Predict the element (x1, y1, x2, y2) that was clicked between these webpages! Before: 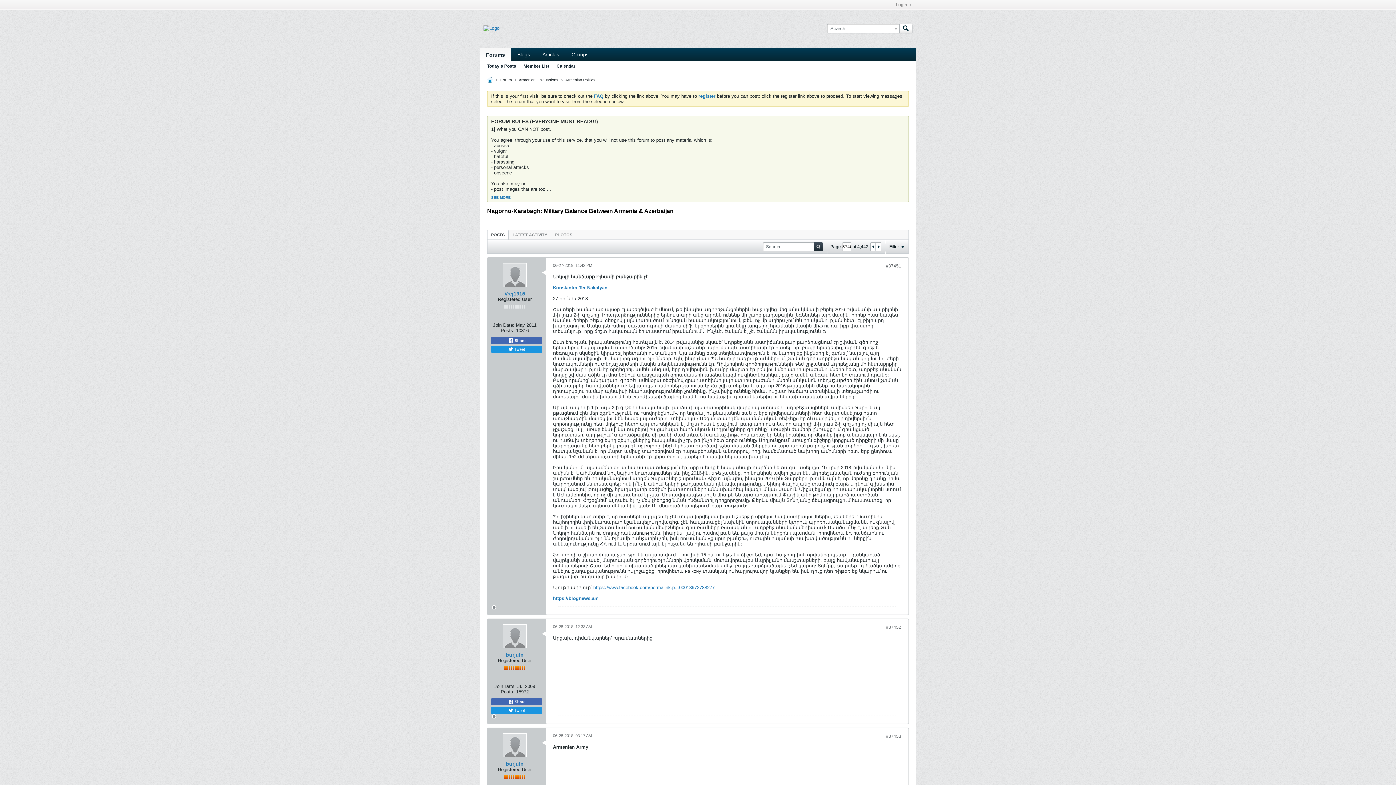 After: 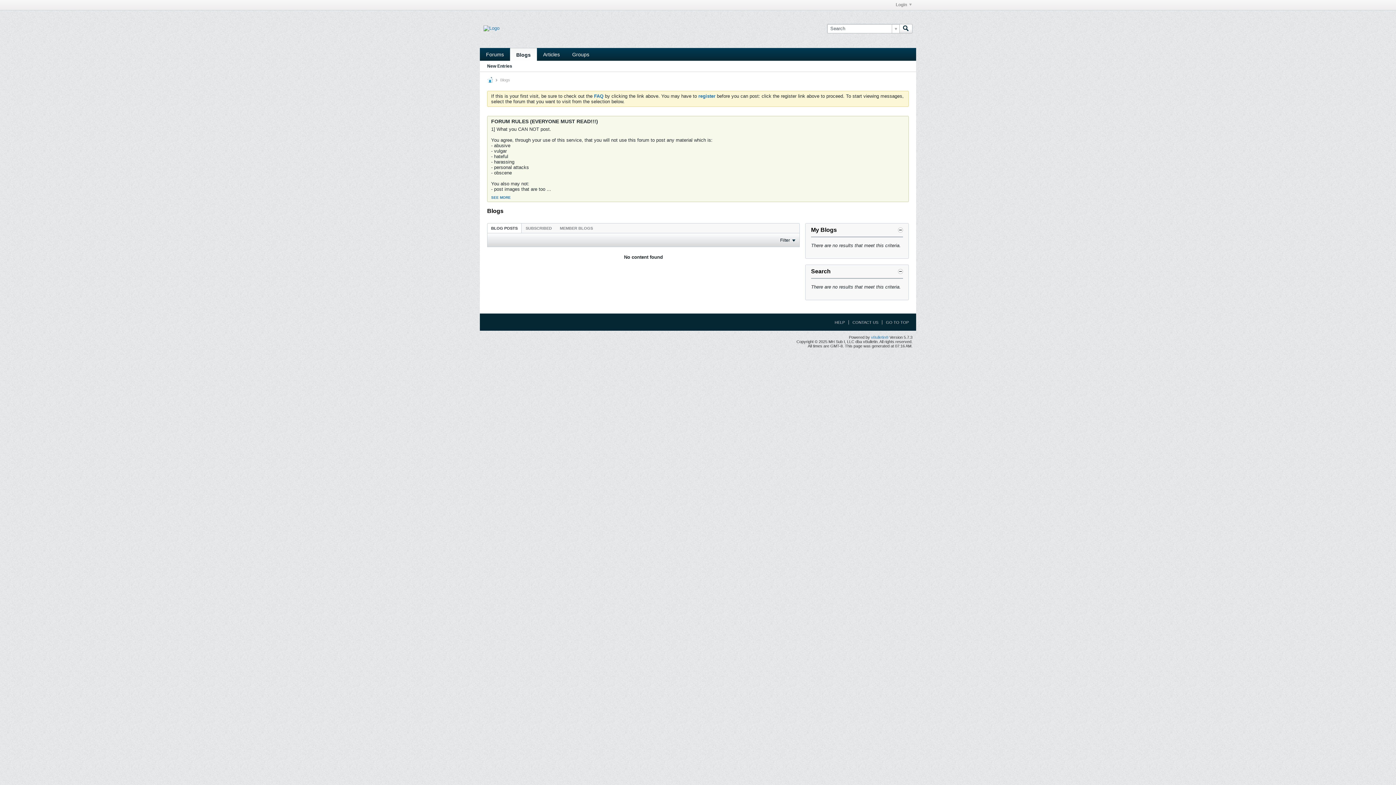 Action: bbox: (511, 48, 536, 60) label: Blogs